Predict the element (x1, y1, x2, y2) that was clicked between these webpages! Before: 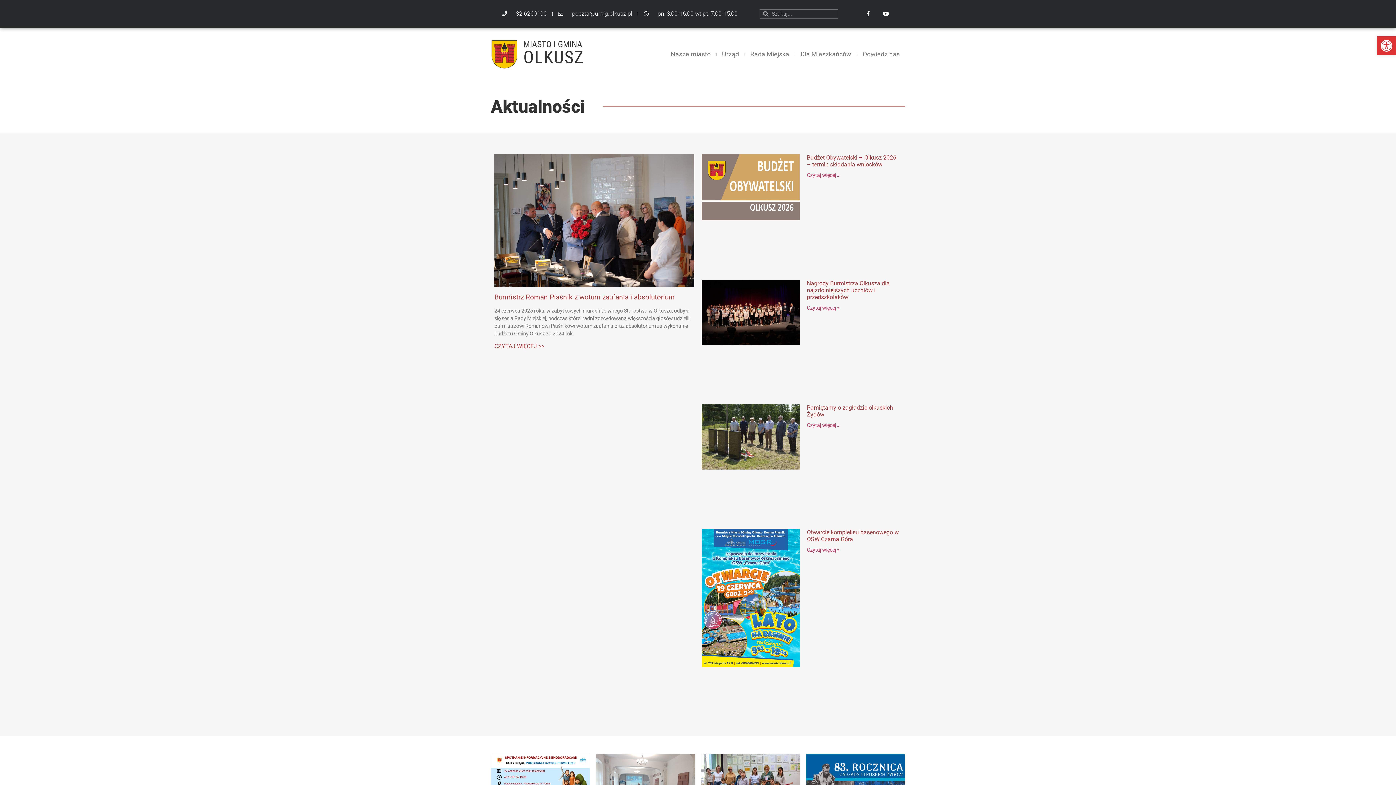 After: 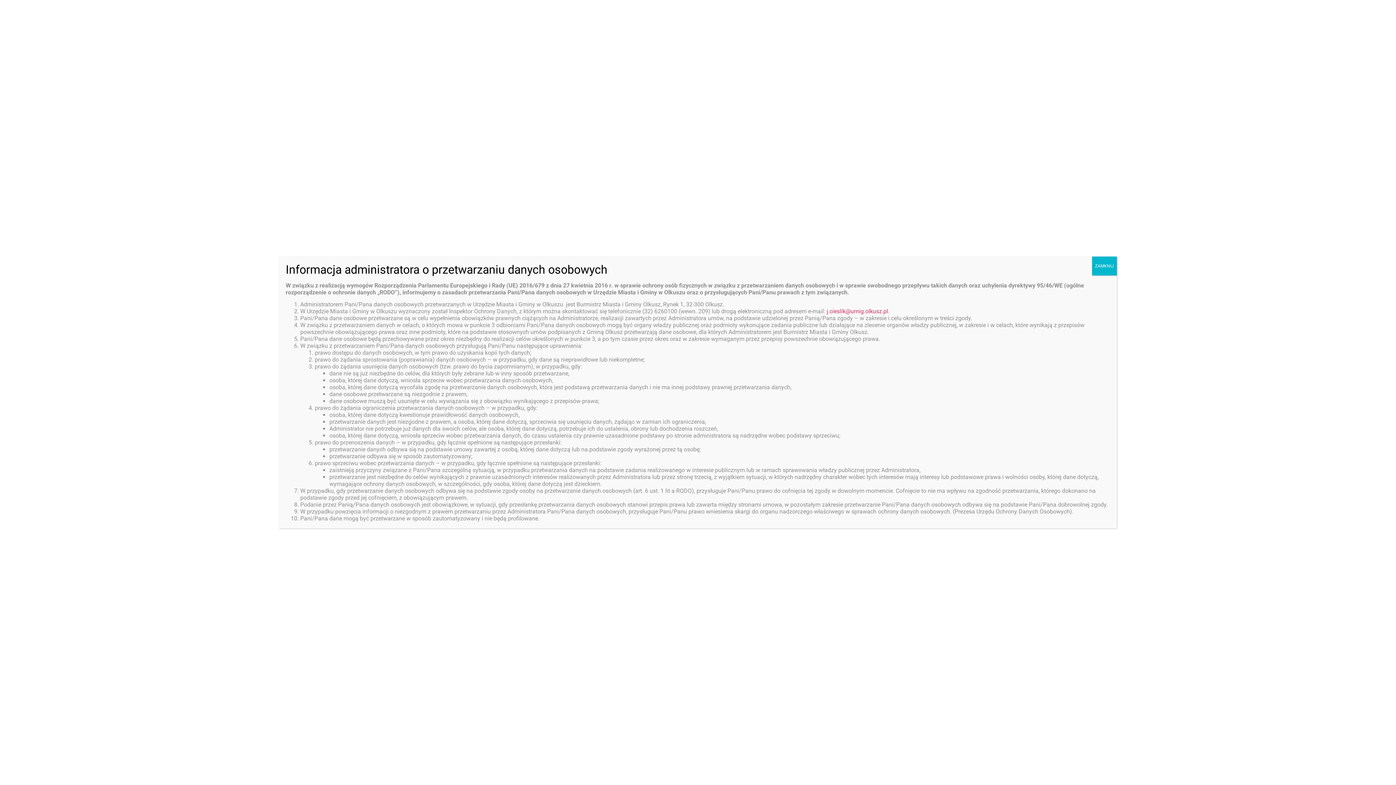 Action: bbox: (716, 39, 744, 69) label: Urząd